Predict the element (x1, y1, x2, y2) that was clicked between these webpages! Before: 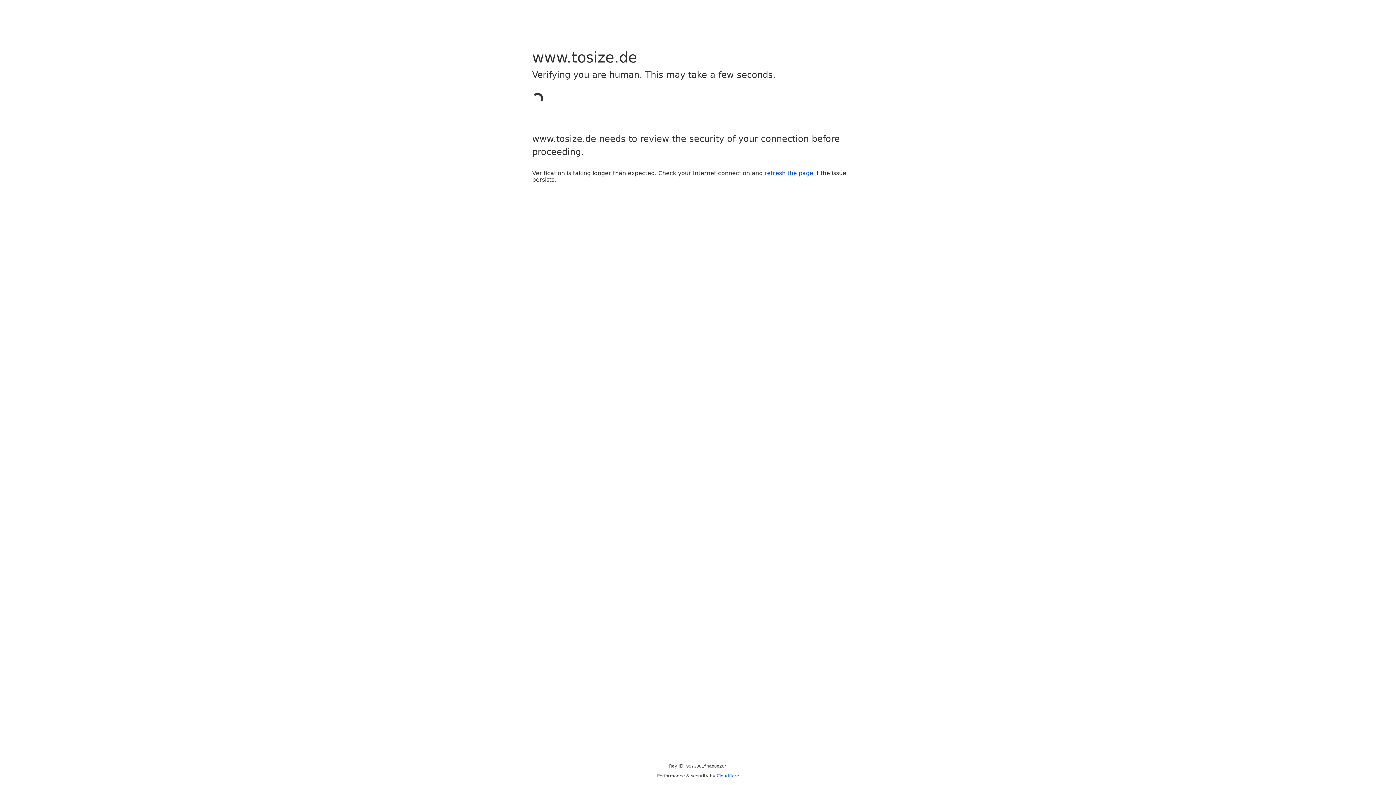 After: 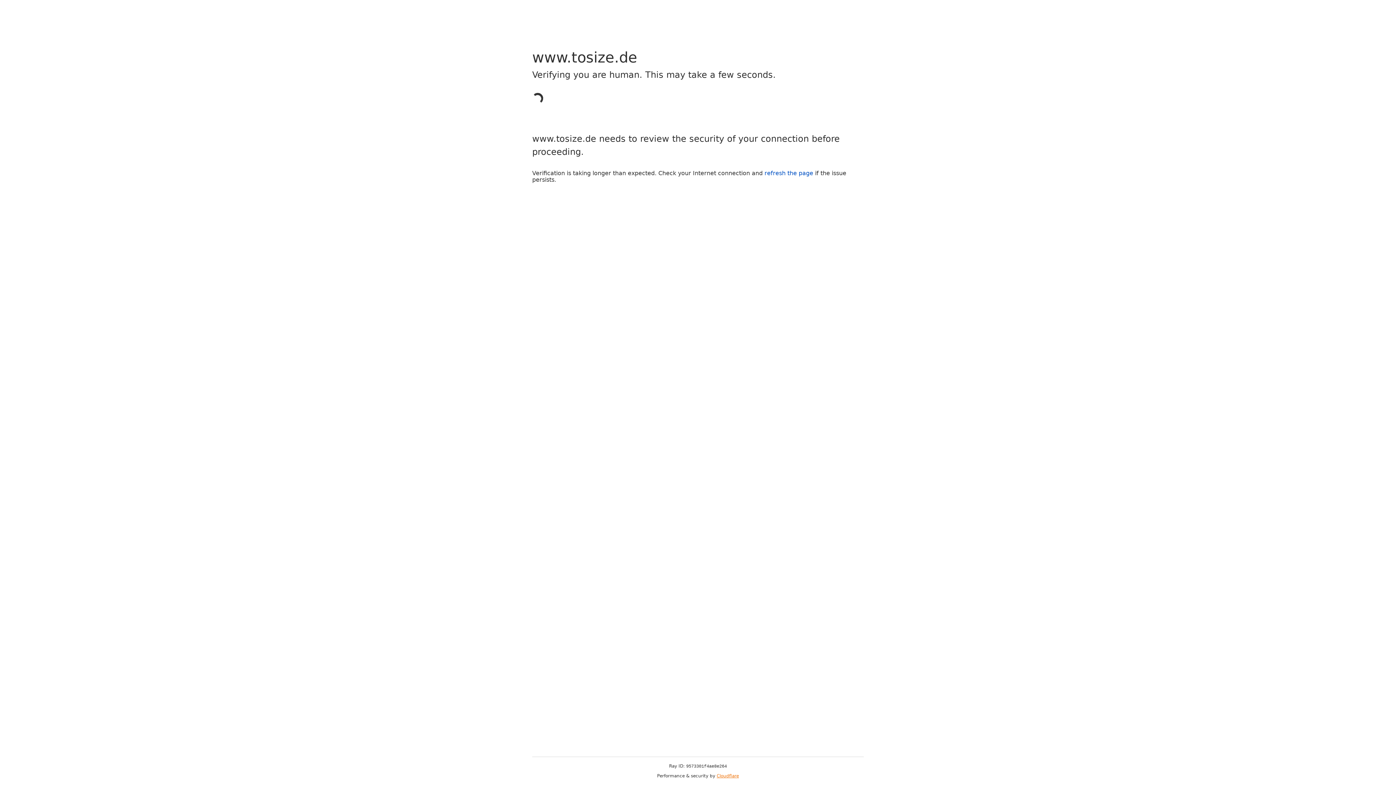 Action: label: Cloudflare bbox: (716, 773, 739, 778)